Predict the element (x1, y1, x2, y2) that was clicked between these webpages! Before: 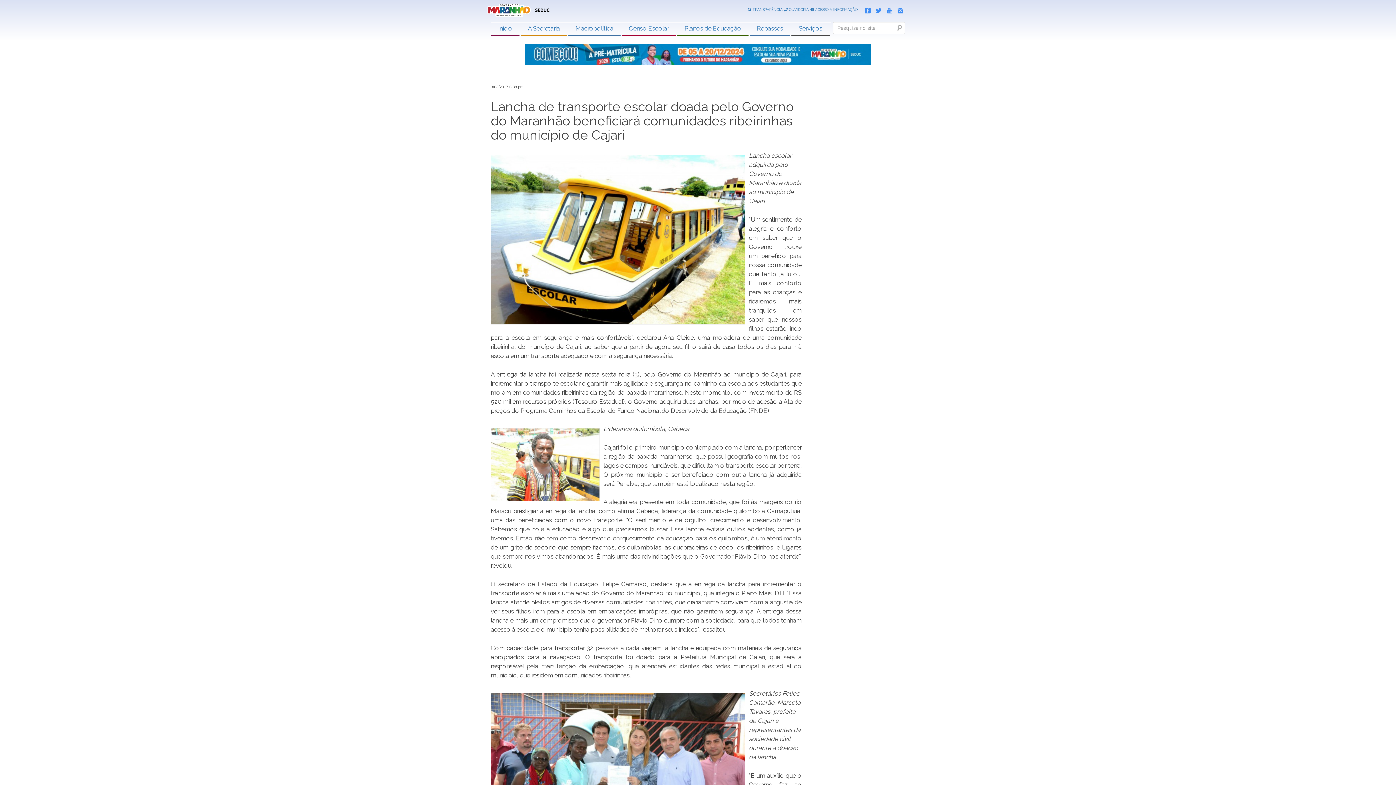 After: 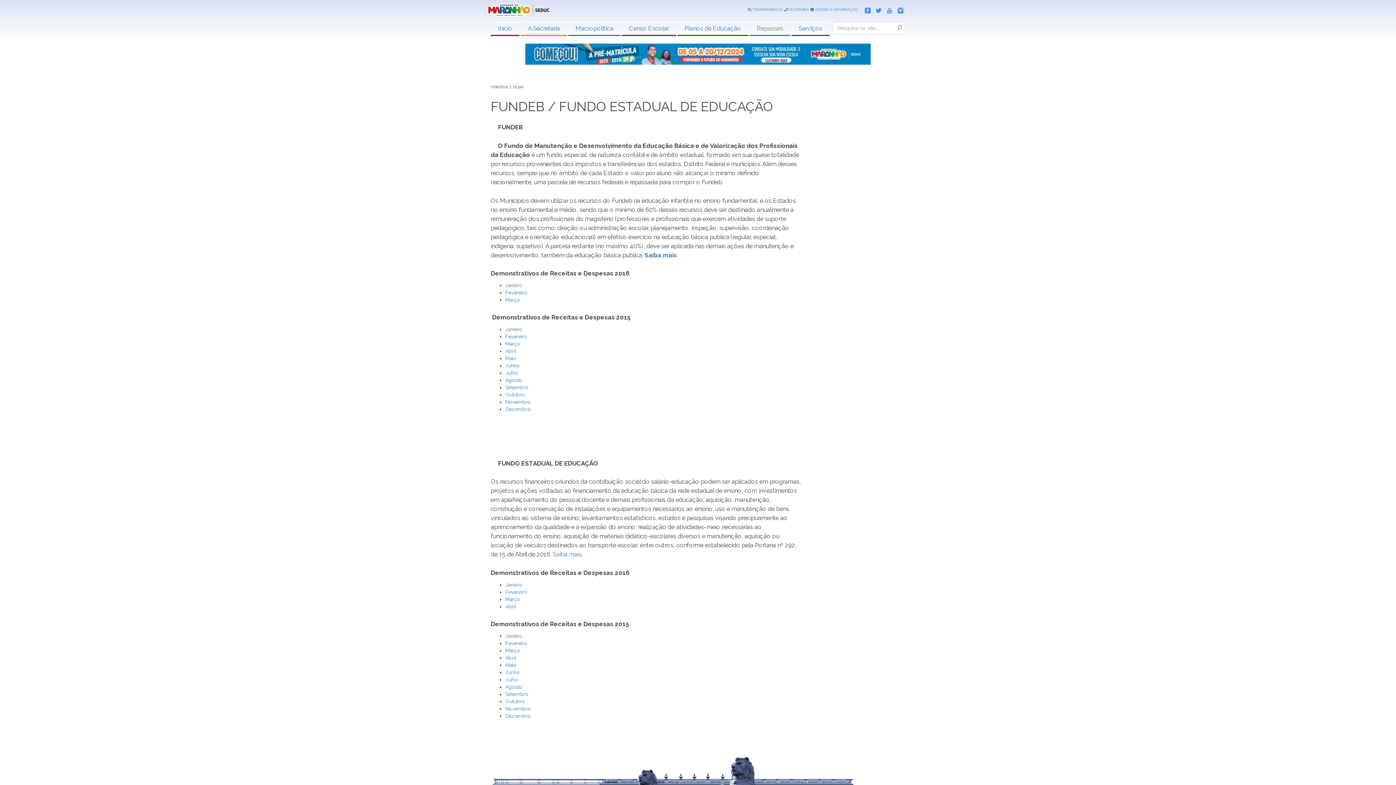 Action: bbox: (749, 22, 790, 34) label: Repasses